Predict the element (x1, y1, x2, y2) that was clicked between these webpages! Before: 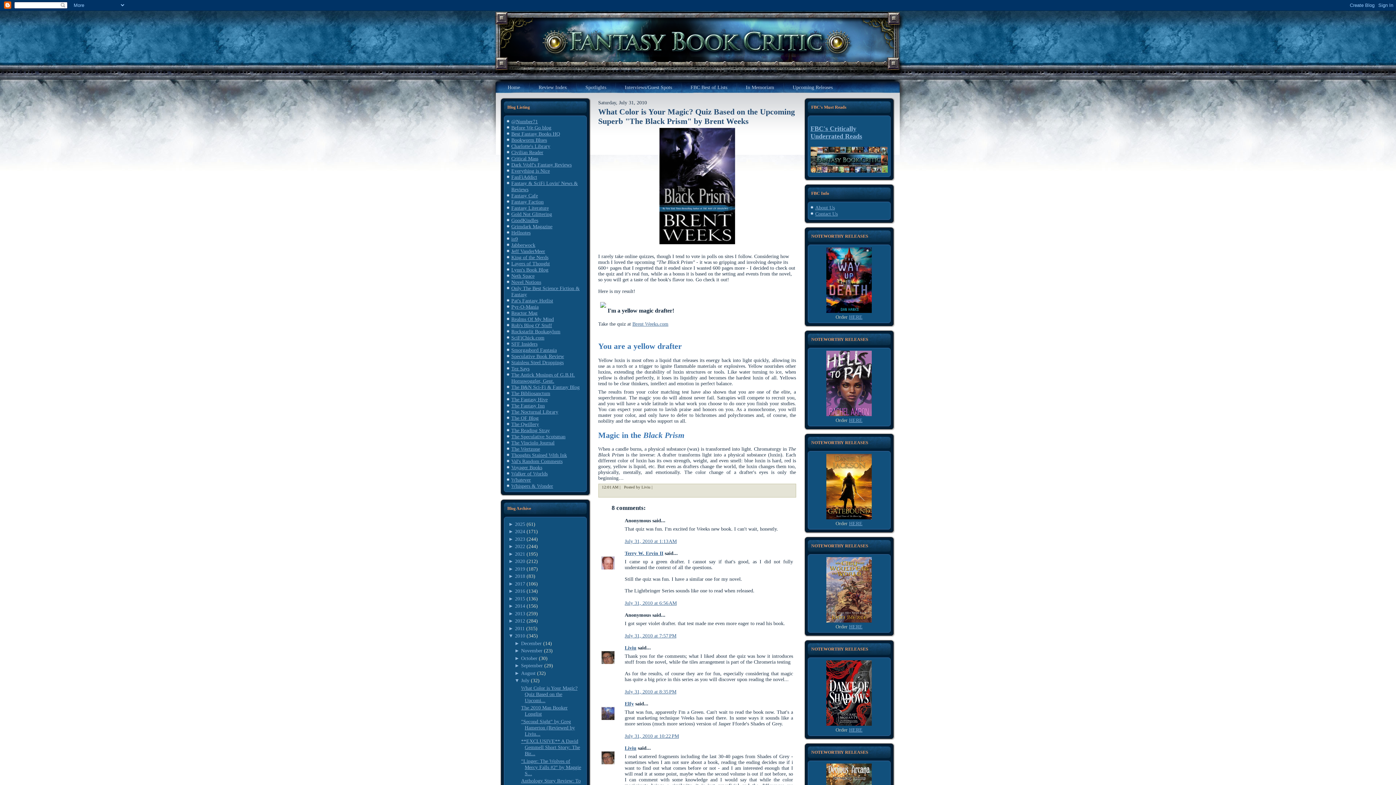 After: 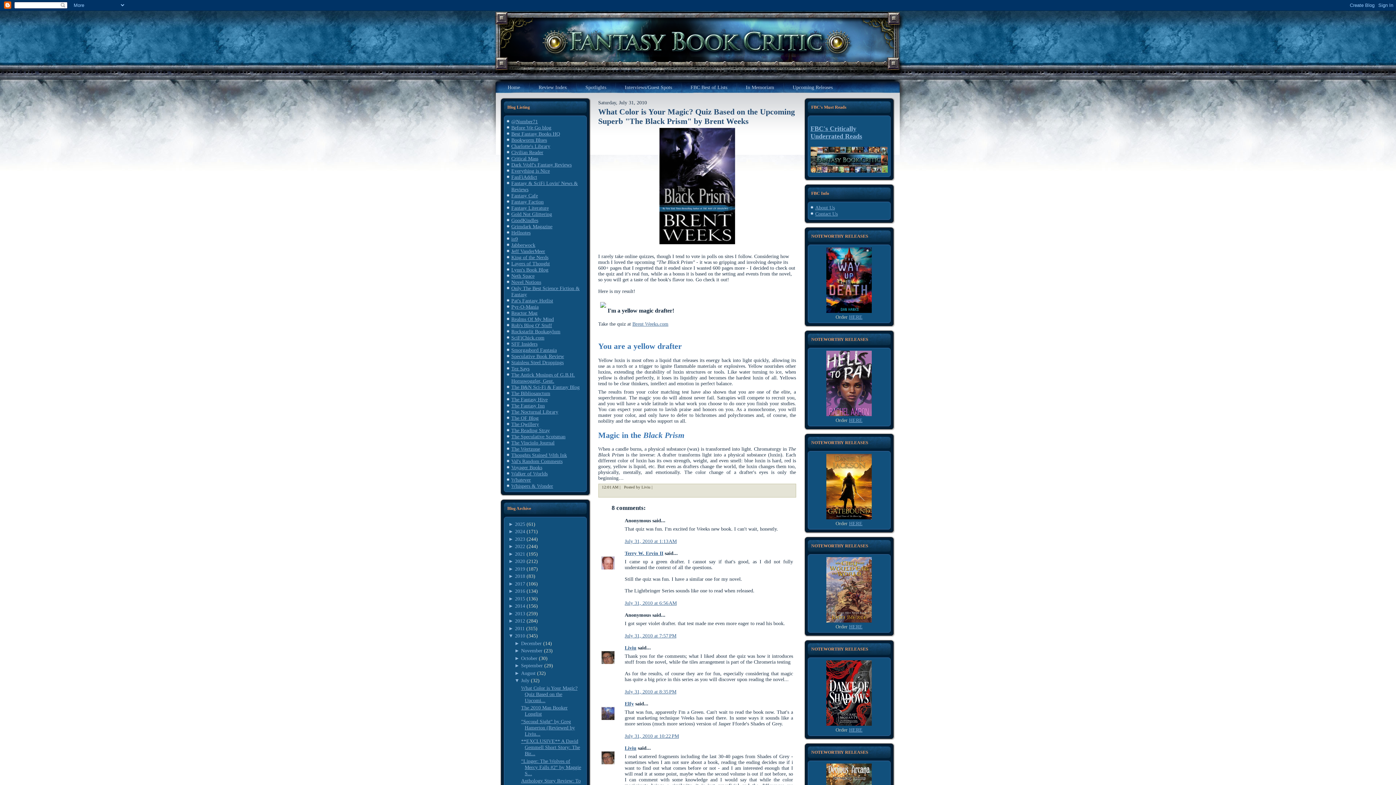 Action: label: ▼  bbox: (514, 677, 521, 683)